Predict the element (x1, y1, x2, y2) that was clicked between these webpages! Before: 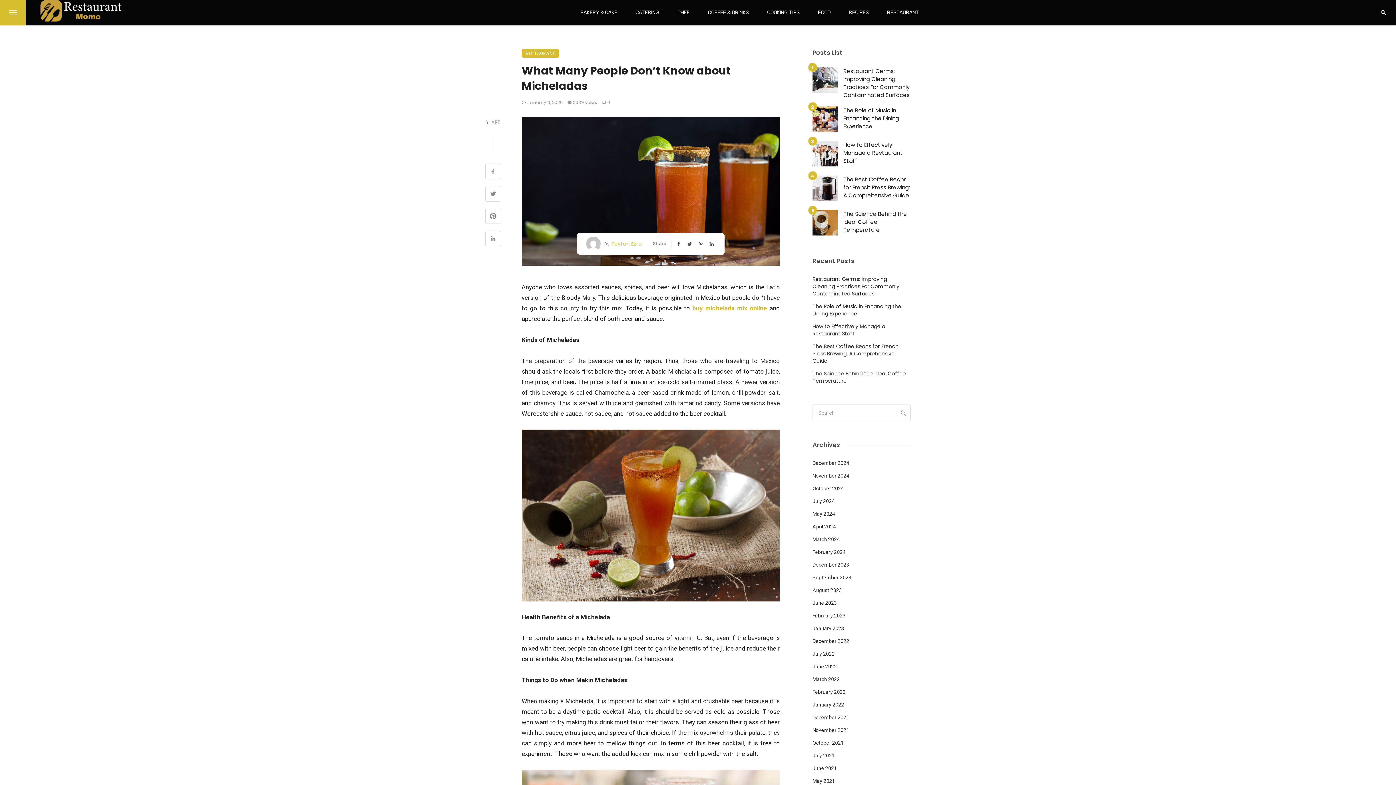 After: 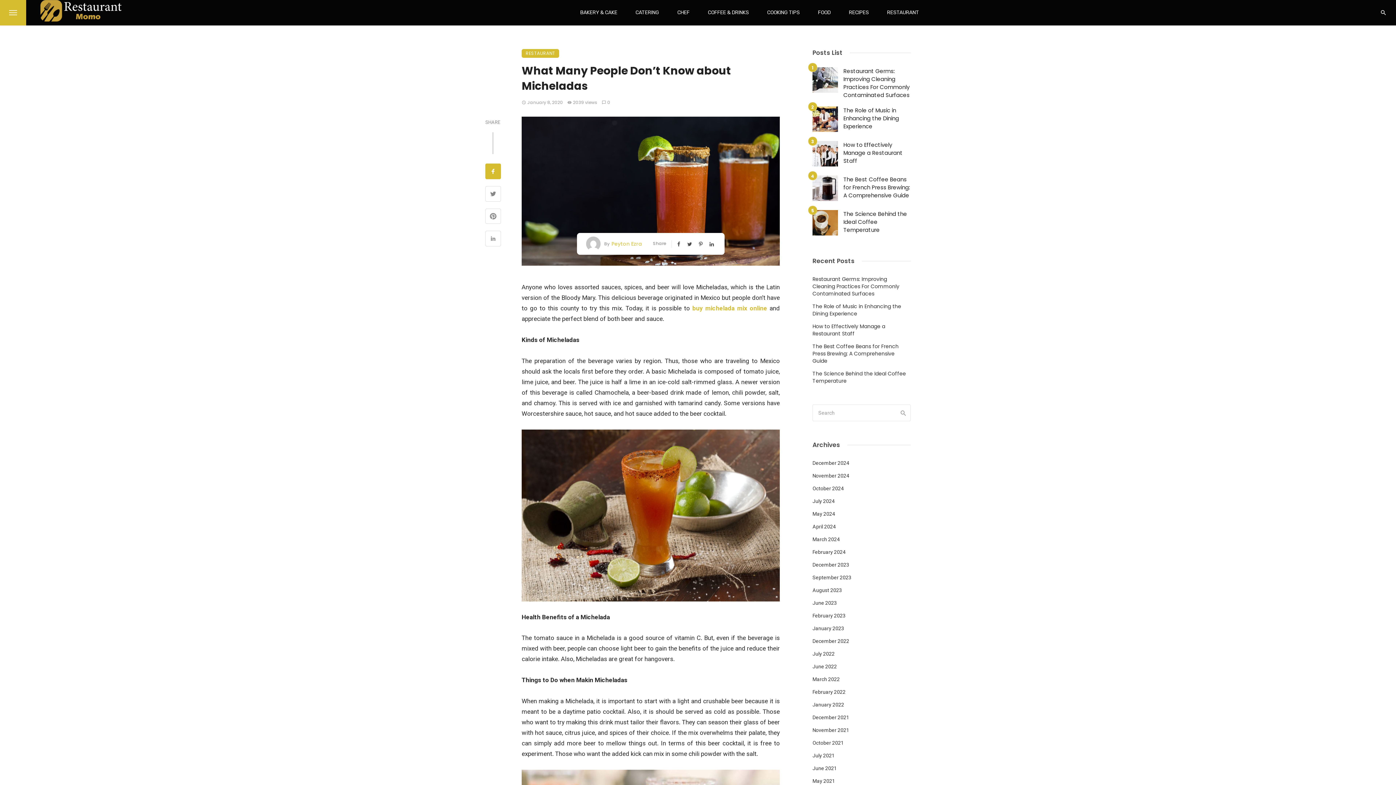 Action: bbox: (485, 163, 501, 181)